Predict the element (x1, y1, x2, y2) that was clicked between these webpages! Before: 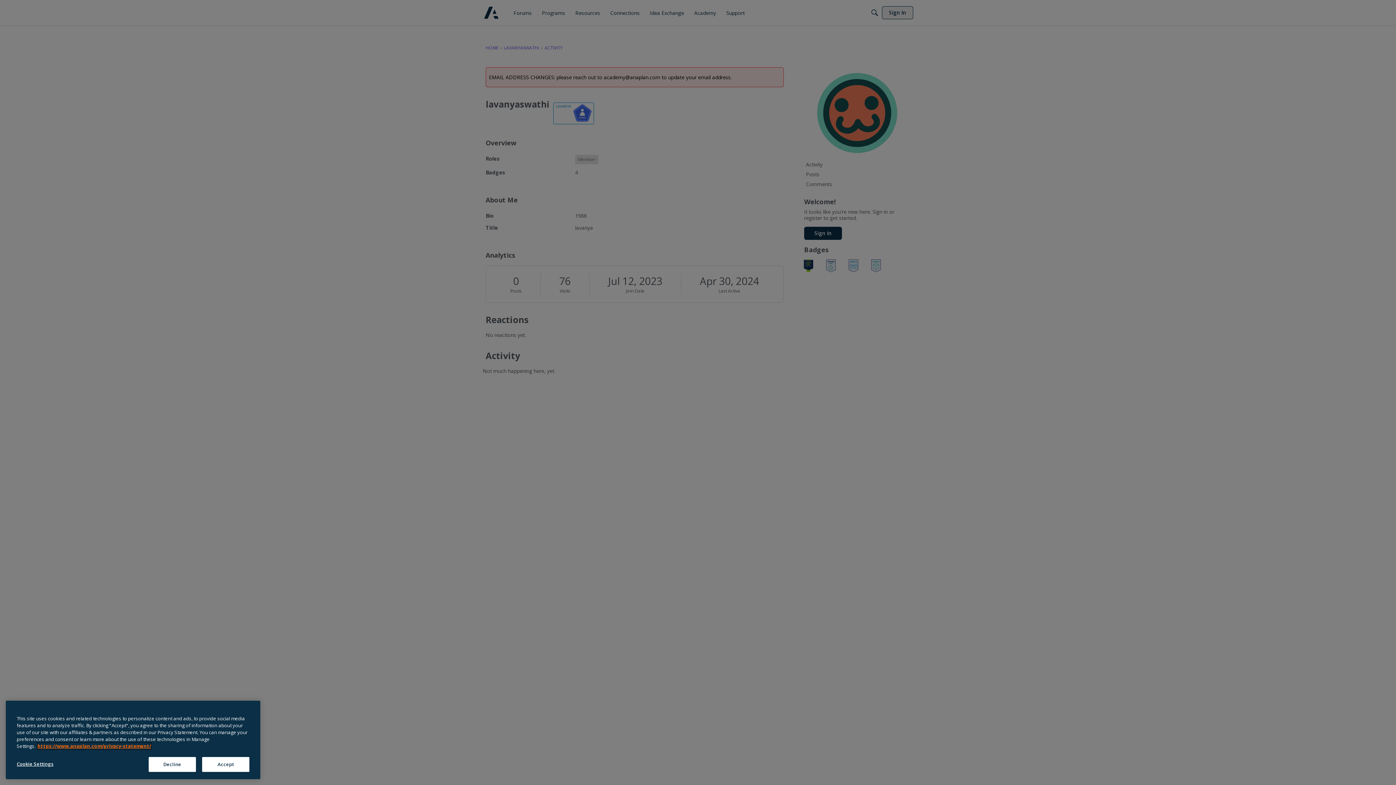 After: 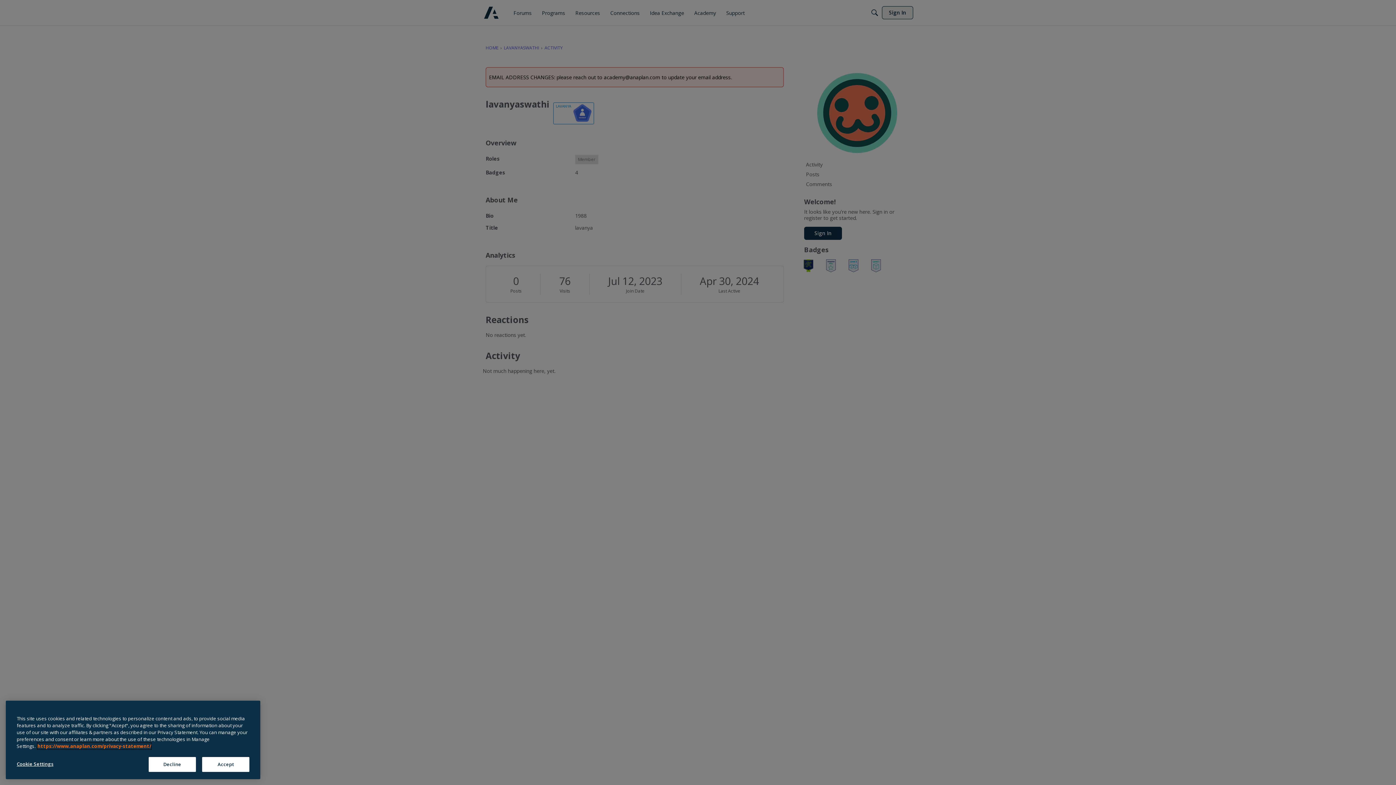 Action: bbox: (37, 755, 151, 761) label: Anaplan Privacy Statement, opens in a new tab